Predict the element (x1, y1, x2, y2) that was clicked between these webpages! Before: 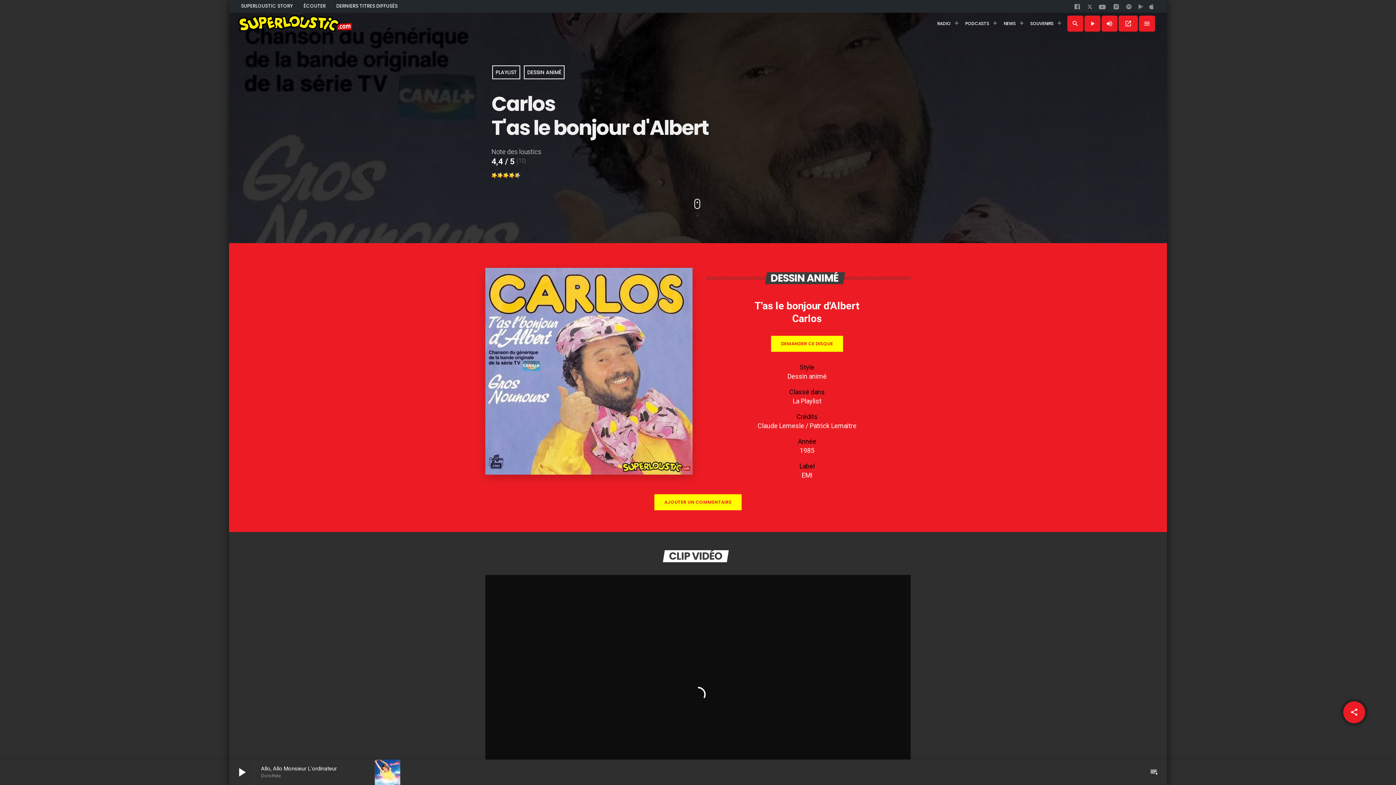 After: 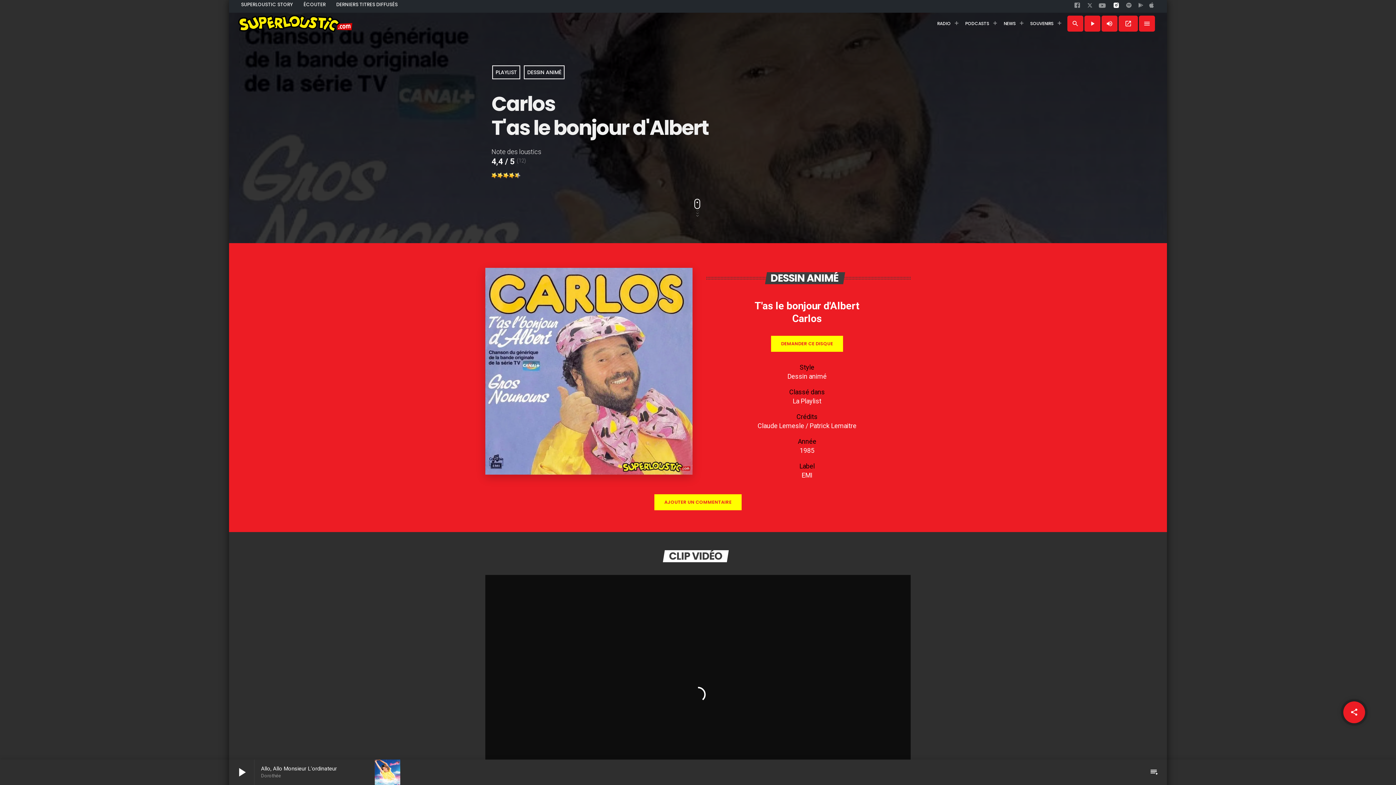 Action: bbox: (1112, 1, 1120, 14) label: instagram